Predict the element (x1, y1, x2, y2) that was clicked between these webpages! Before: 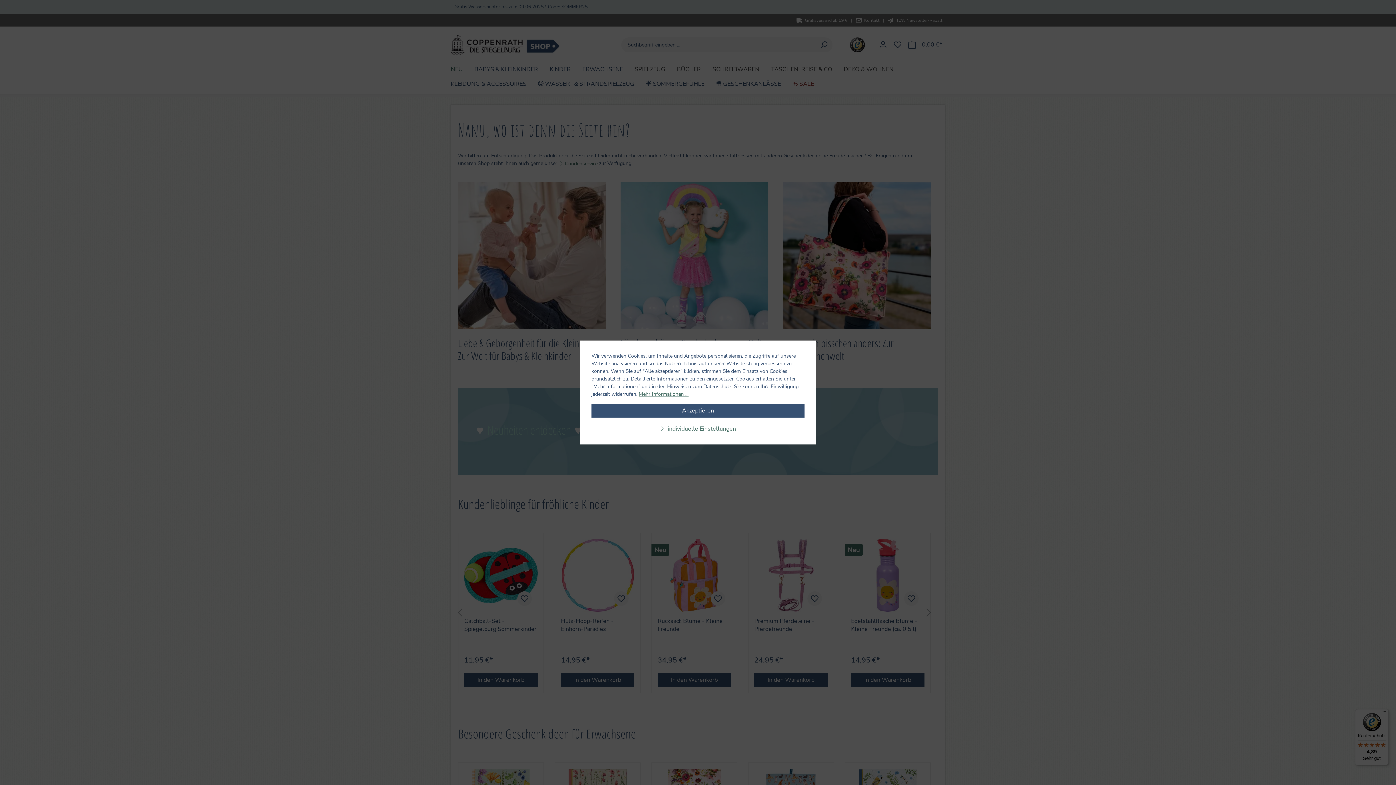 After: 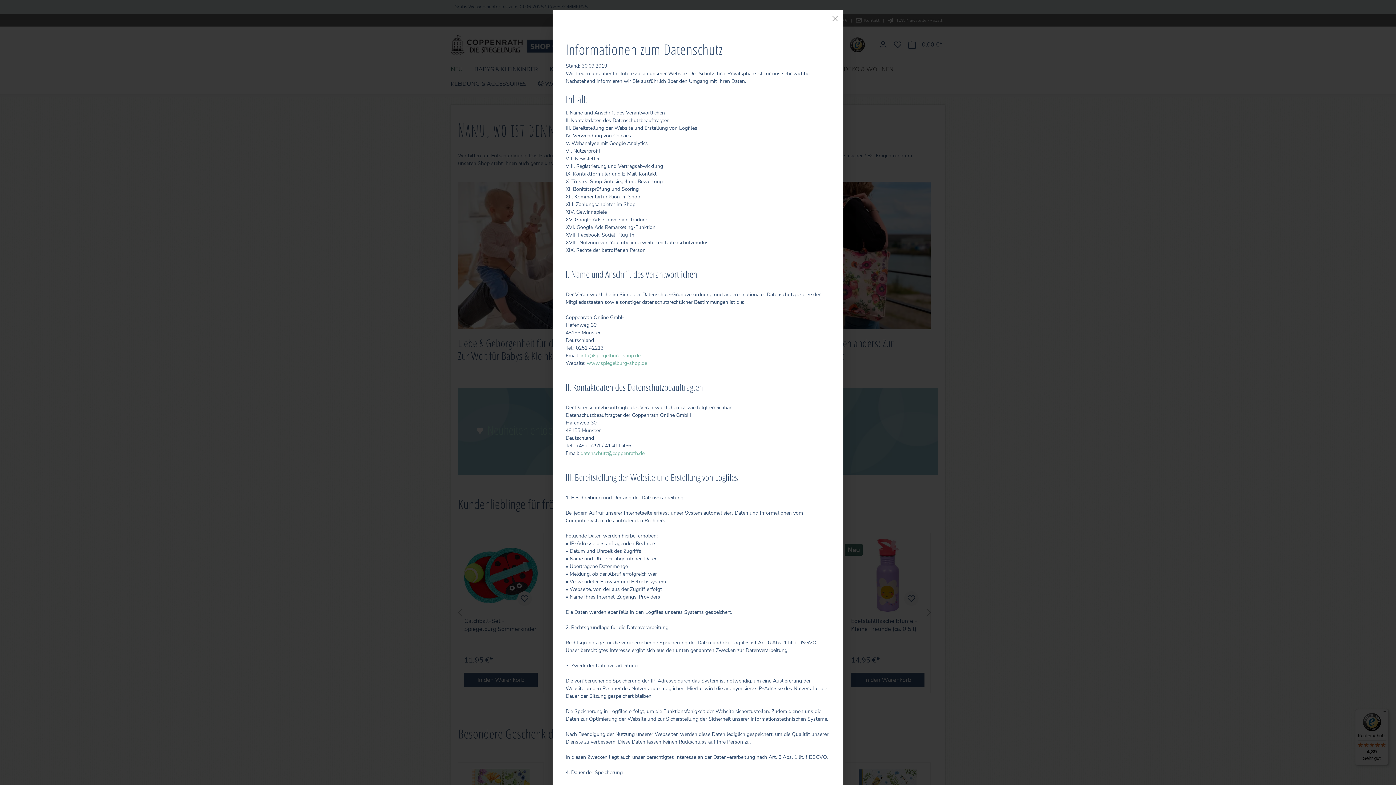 Action: bbox: (638, 390, 688, 397) label: Mehr Informationen ...